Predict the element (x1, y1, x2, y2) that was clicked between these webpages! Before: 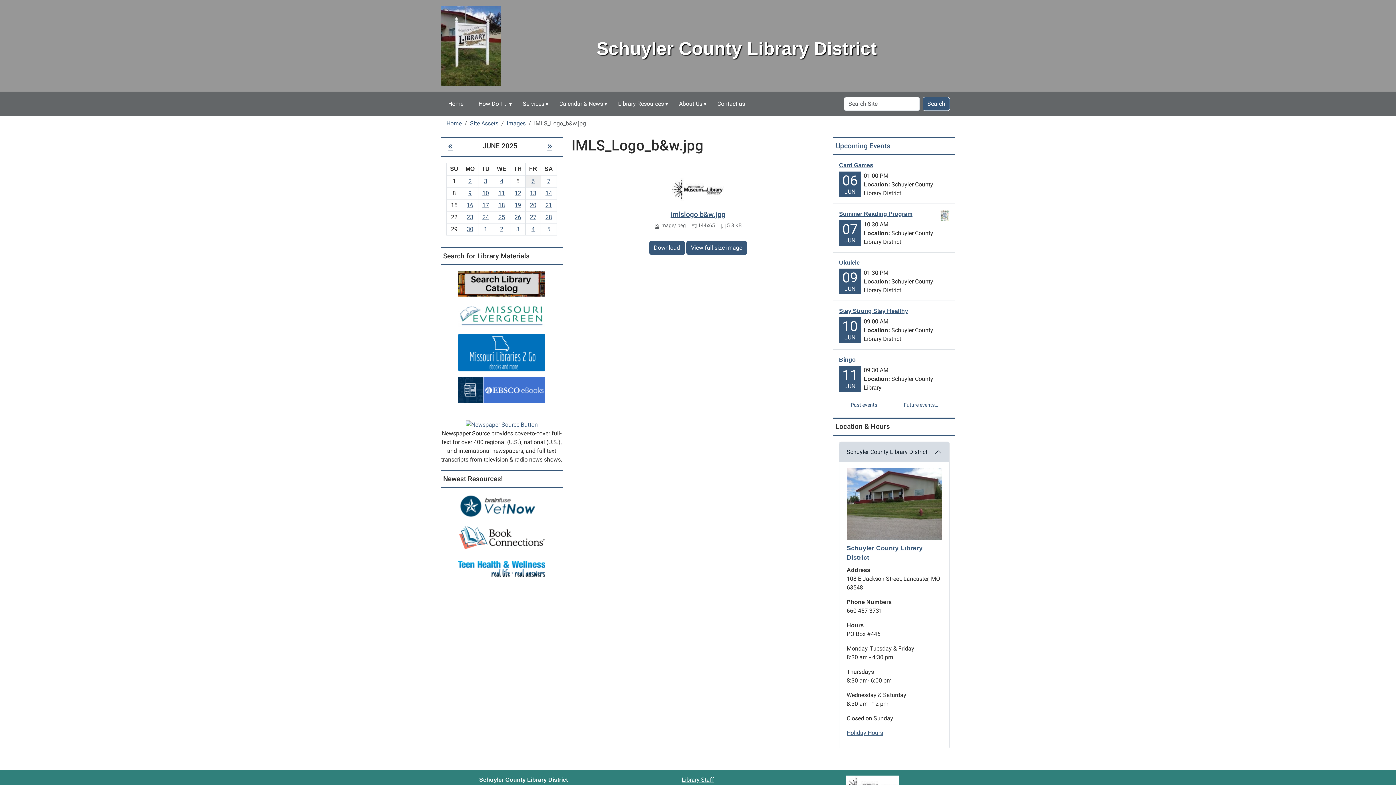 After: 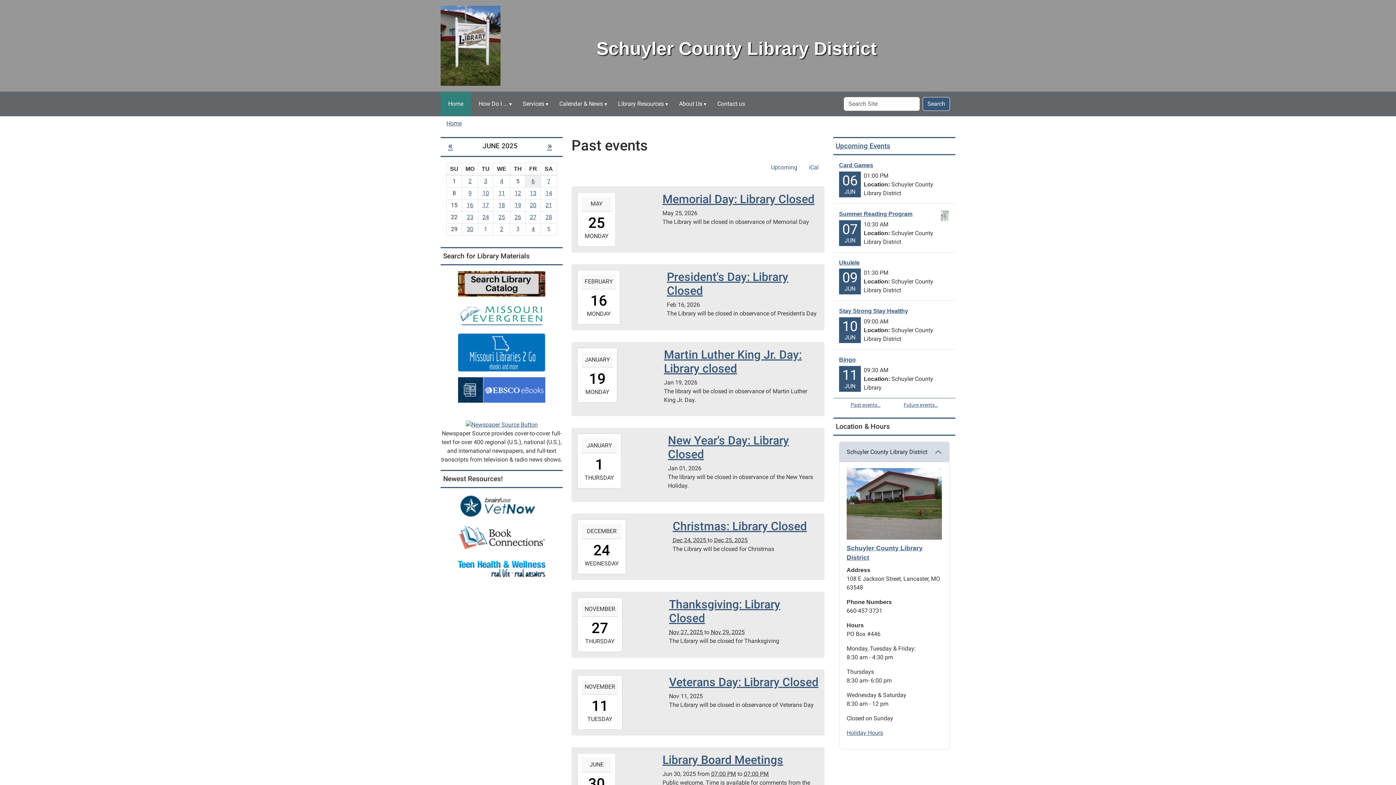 Action: label: Past events… bbox: (850, 401, 880, 409)